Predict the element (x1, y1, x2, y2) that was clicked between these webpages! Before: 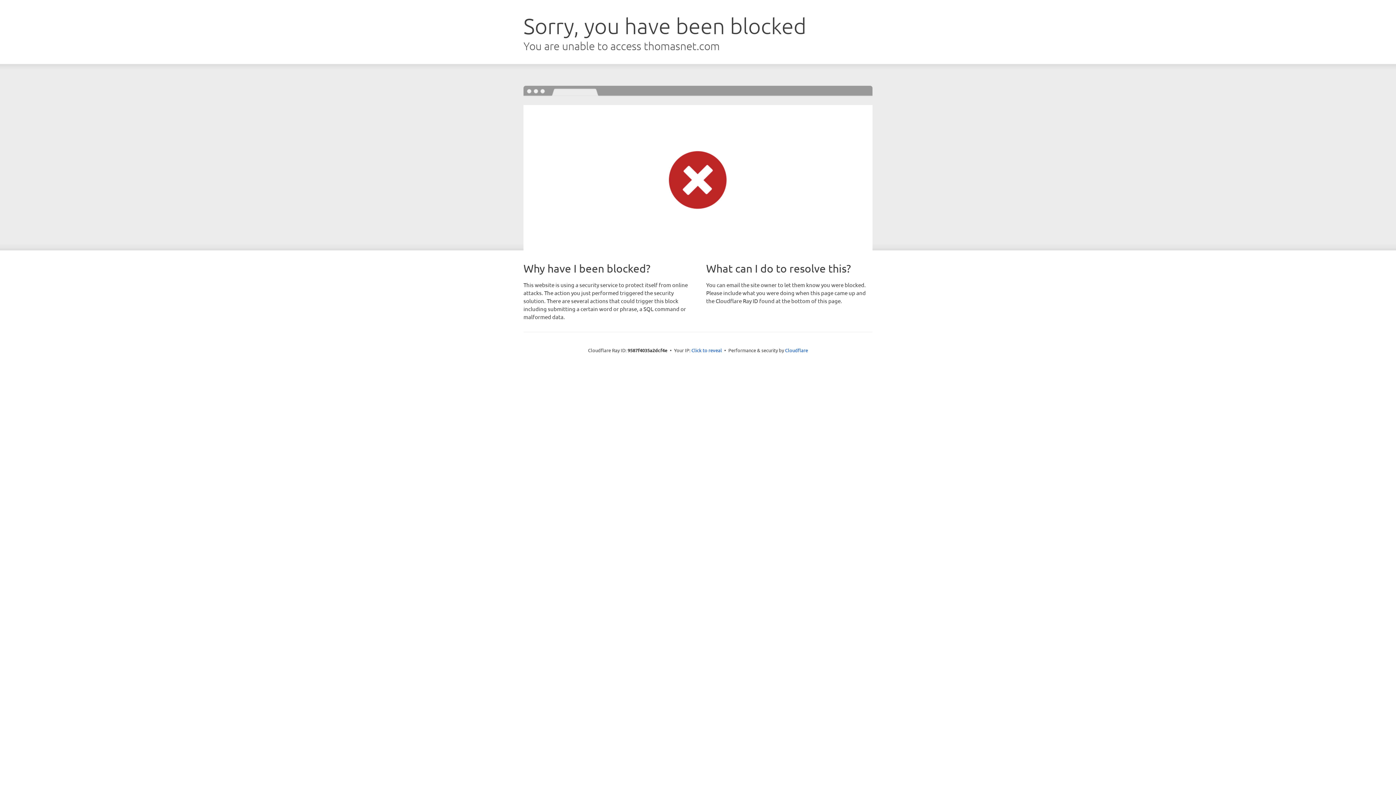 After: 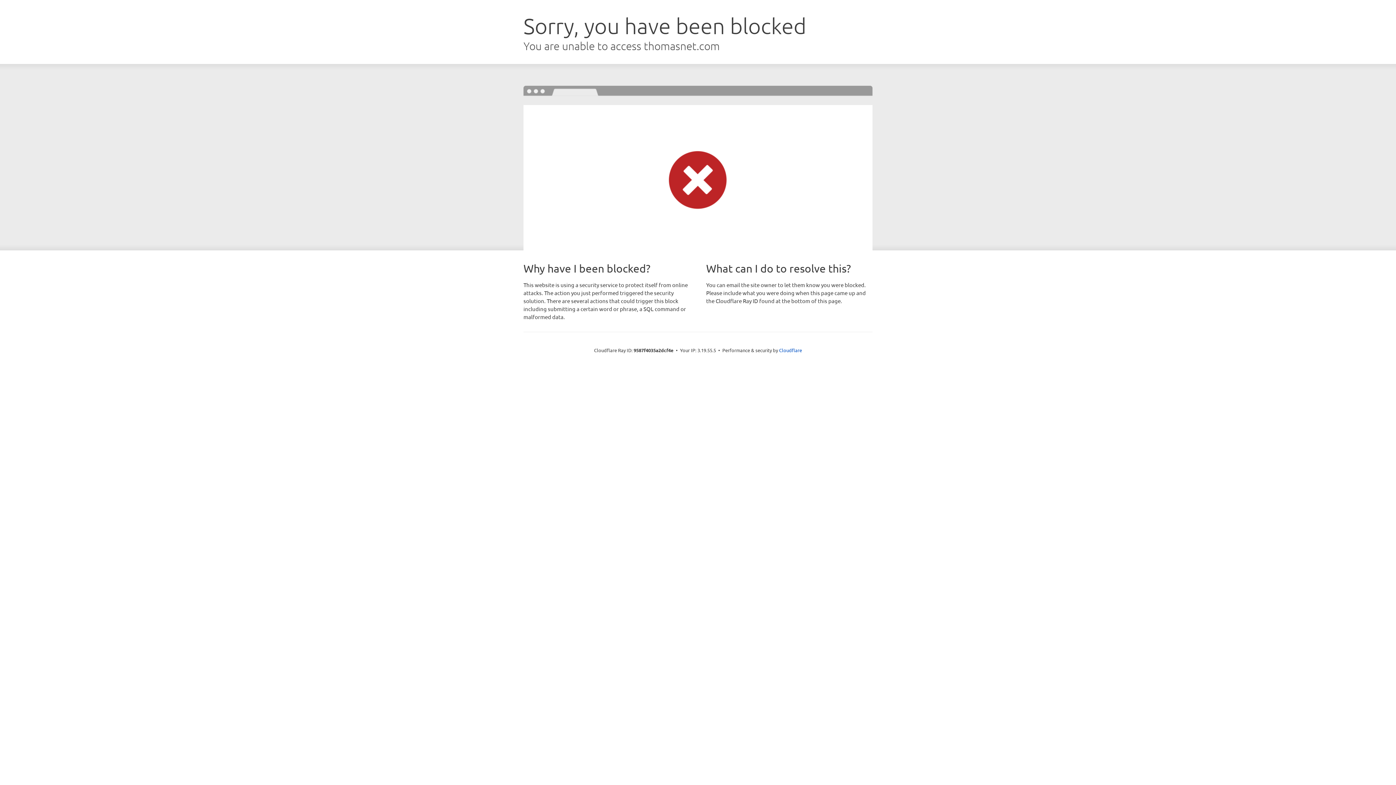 Action: bbox: (691, 346, 722, 353) label: Click to reveal